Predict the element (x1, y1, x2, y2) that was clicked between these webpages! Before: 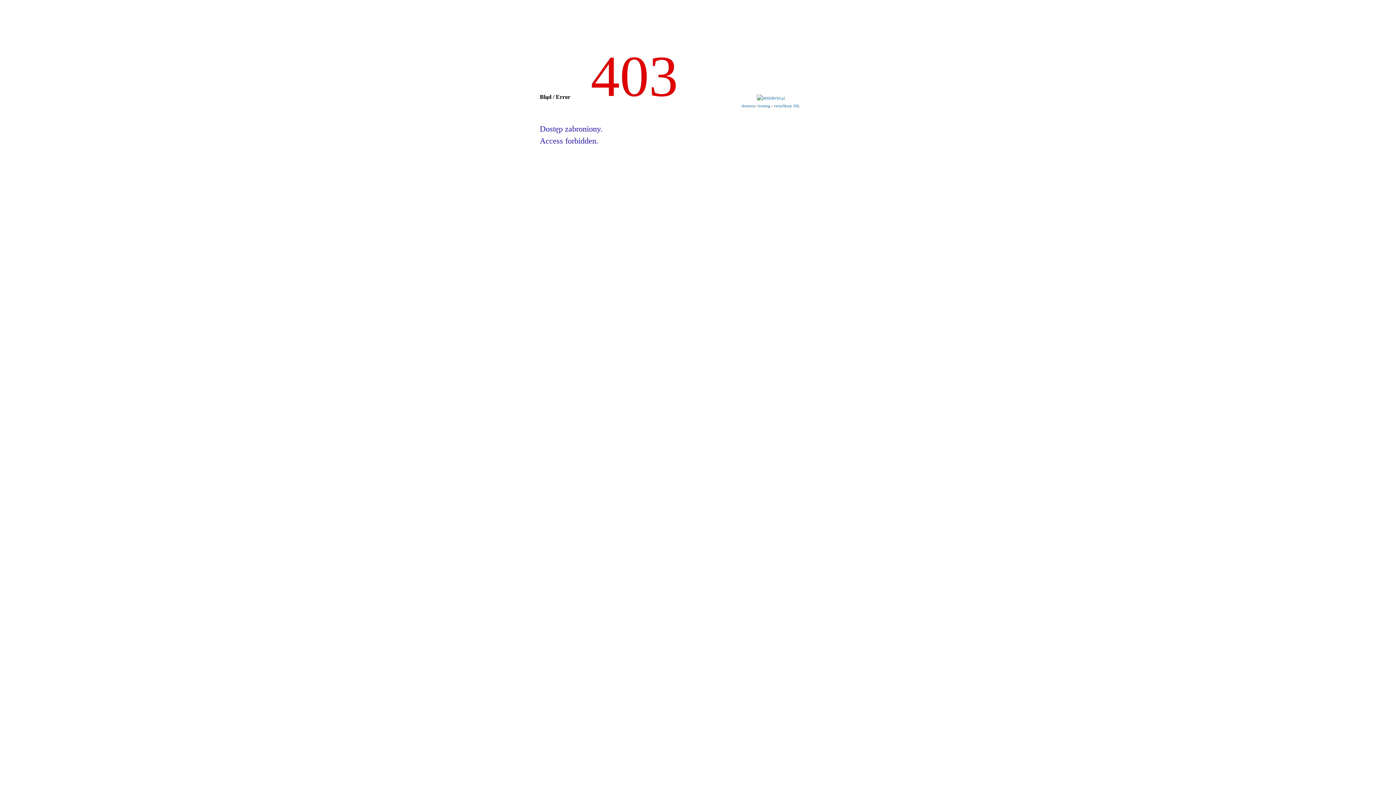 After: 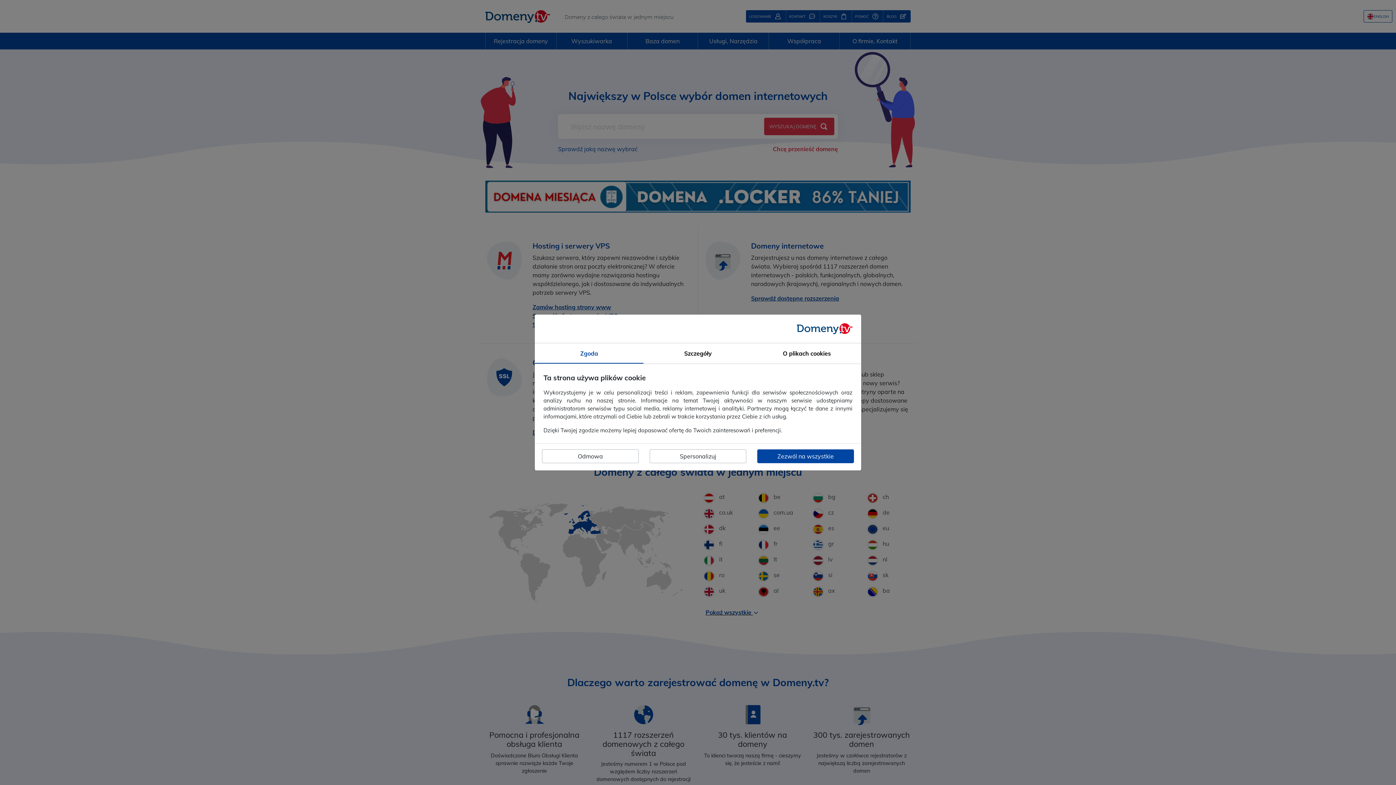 Action: label: domeny bbox: (741, 104, 755, 108)